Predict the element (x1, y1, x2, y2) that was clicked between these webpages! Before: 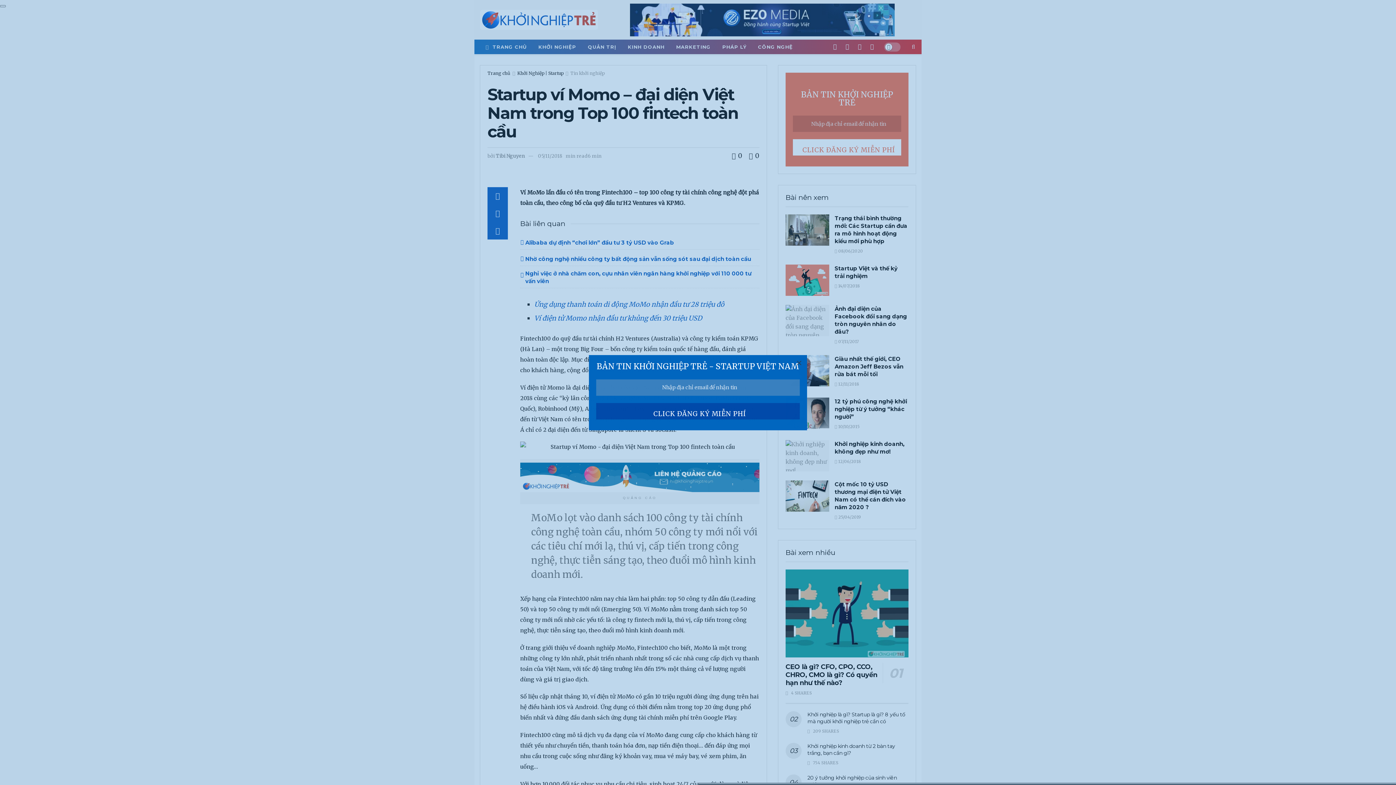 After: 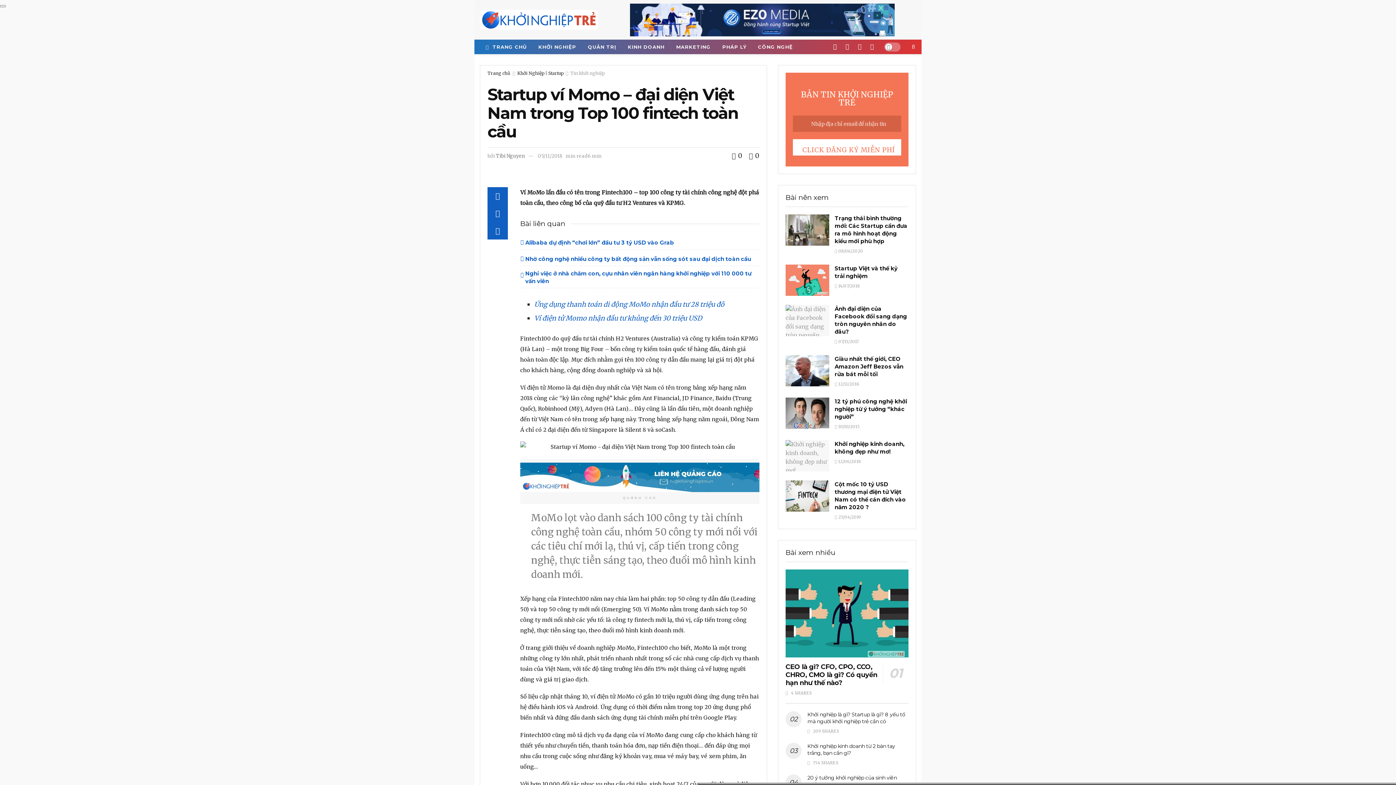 Action: bbox: (791, 355, 807, 371) label: ×